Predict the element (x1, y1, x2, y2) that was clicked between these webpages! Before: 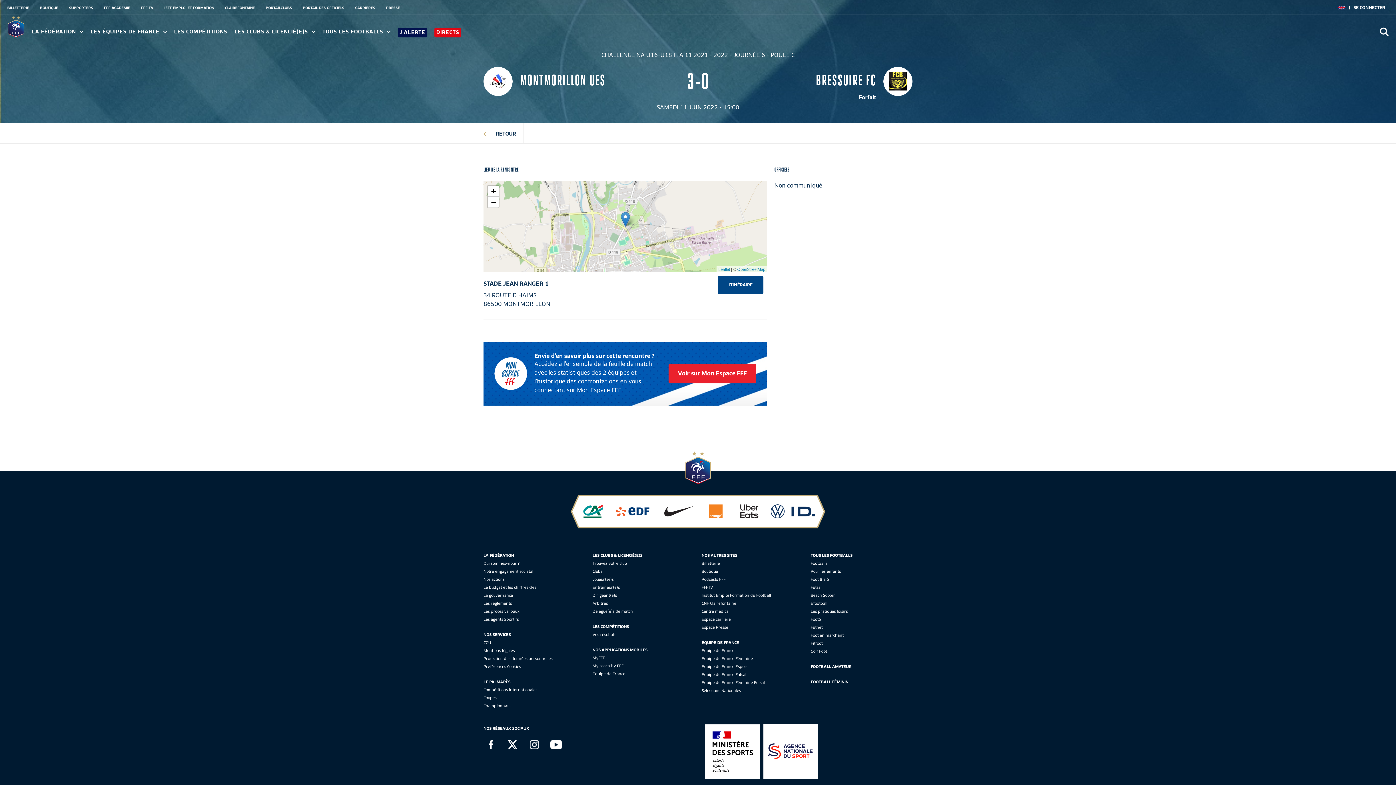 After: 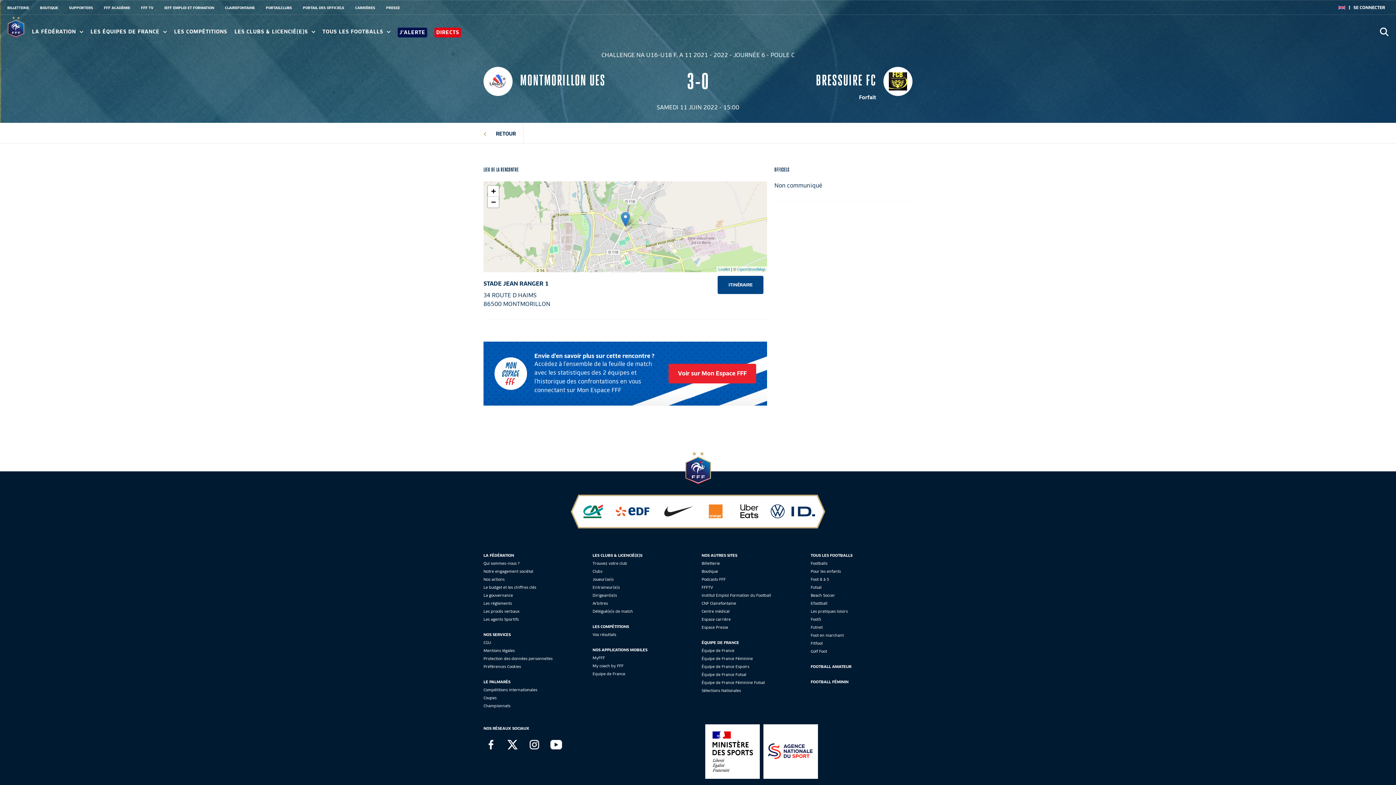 Action: bbox: (488, 740, 493, 752)